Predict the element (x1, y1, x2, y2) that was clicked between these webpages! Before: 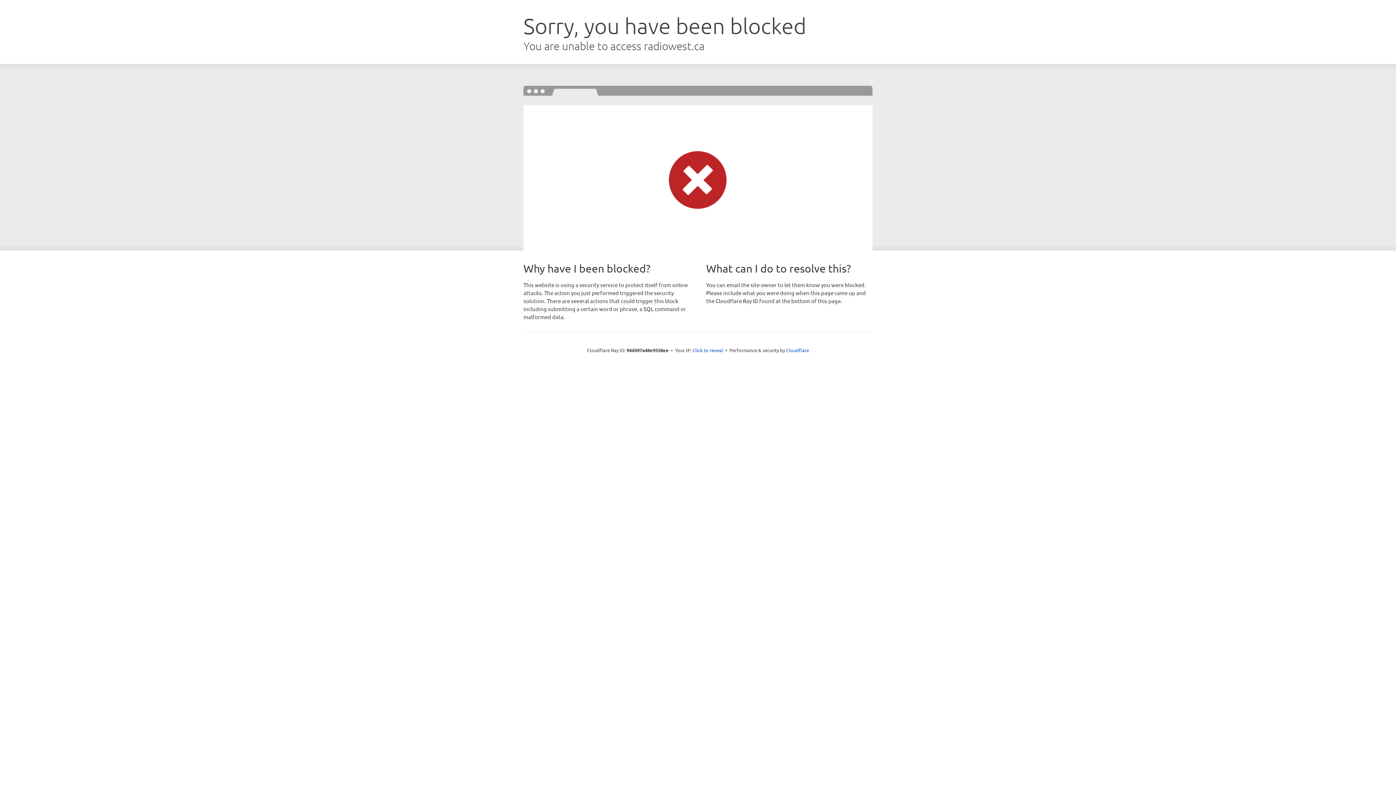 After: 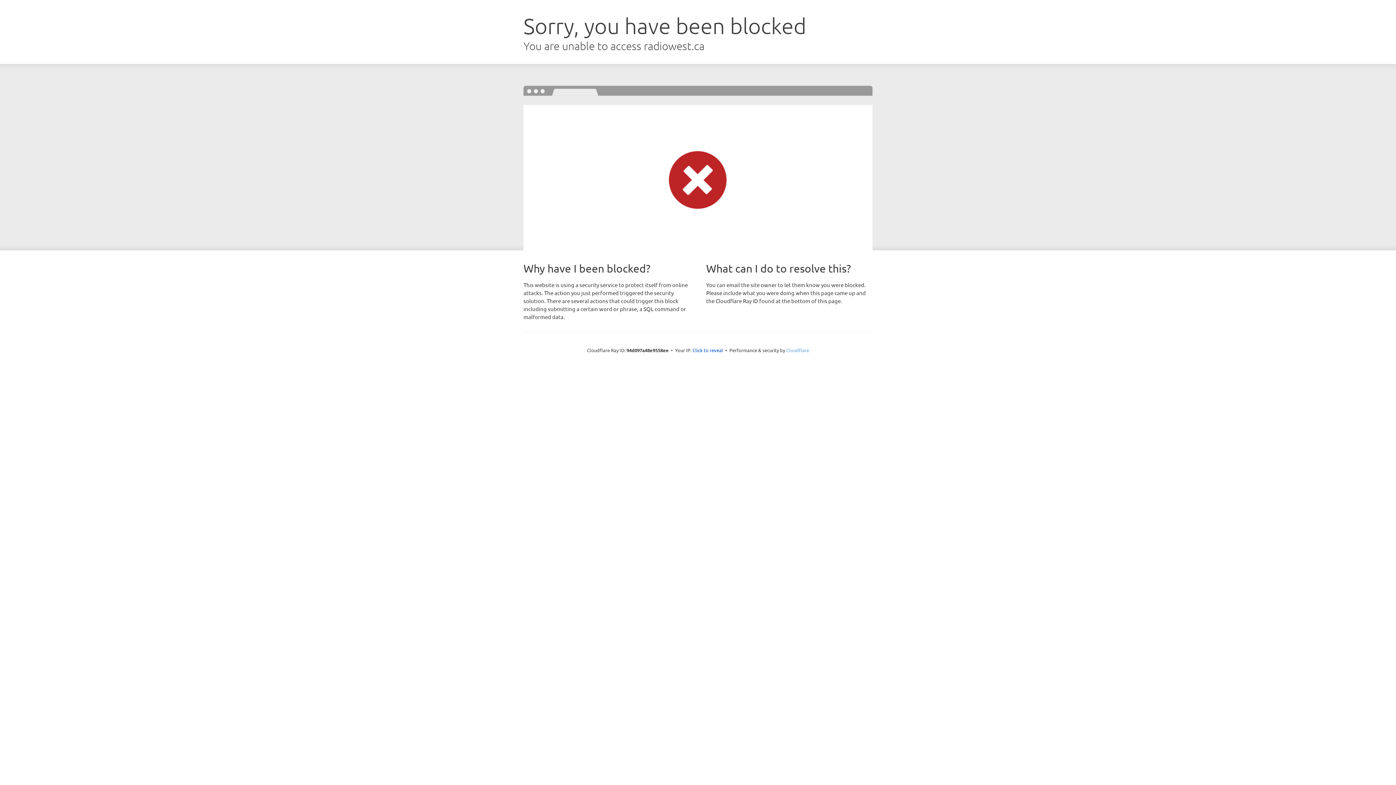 Action: label: Cloudflare bbox: (786, 347, 809, 353)